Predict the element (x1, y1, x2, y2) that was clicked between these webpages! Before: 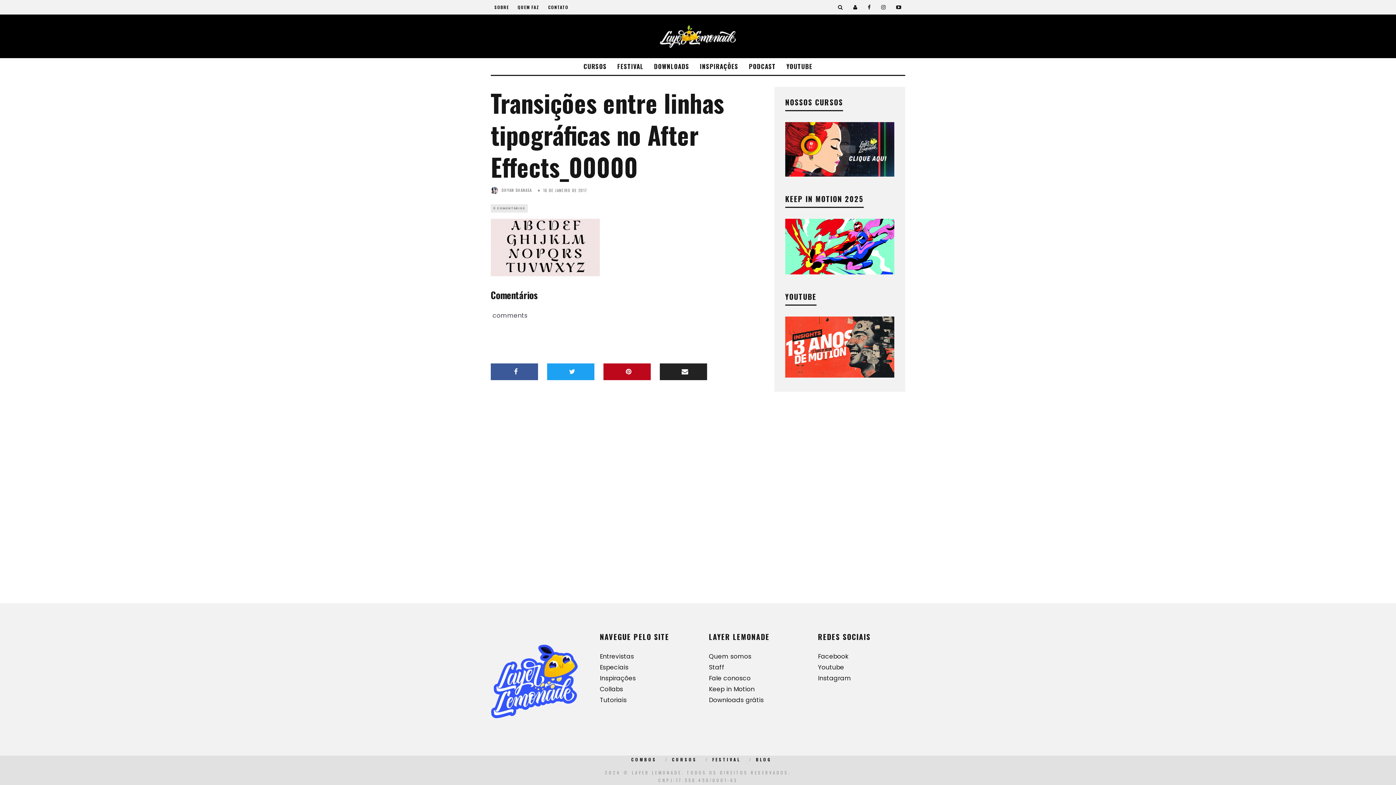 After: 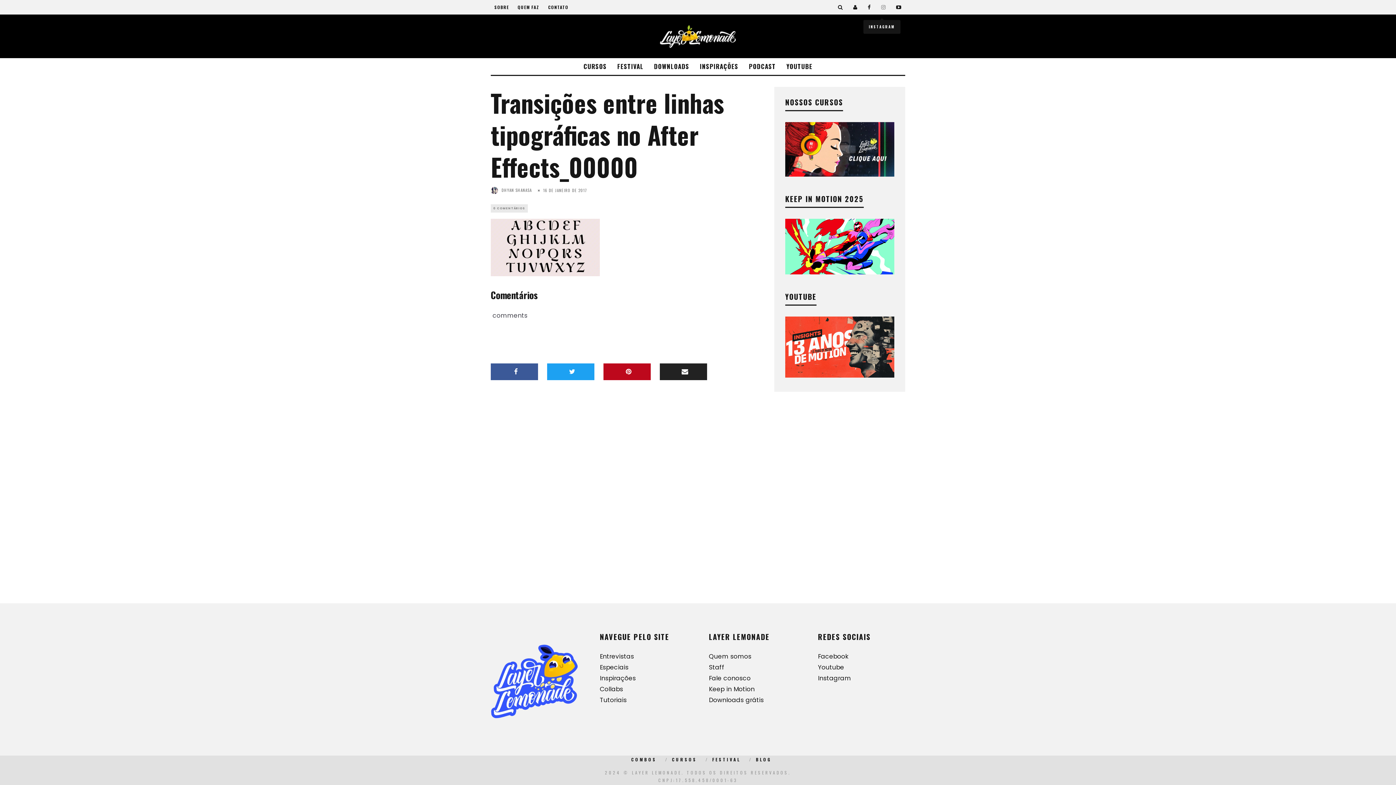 Action: bbox: (878, 0, 886, 14)